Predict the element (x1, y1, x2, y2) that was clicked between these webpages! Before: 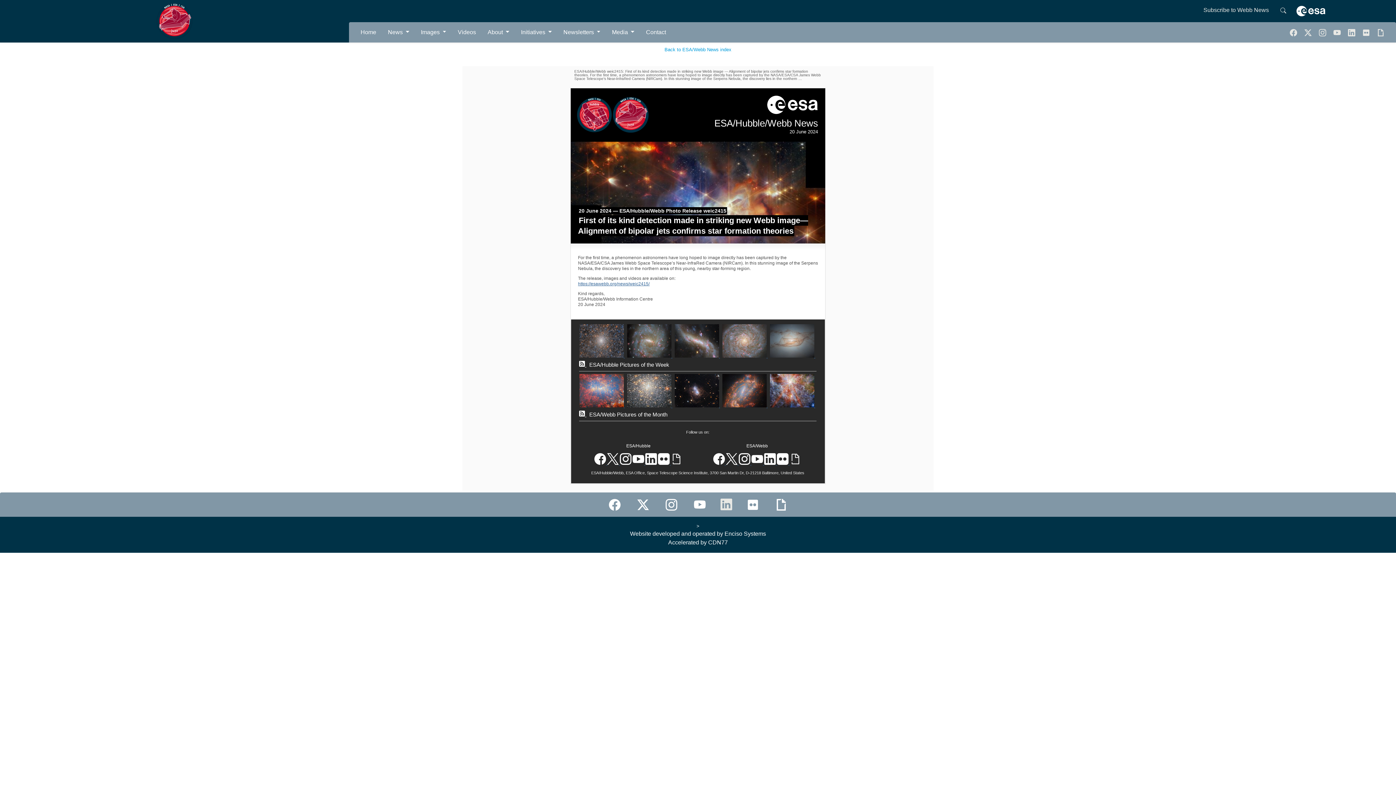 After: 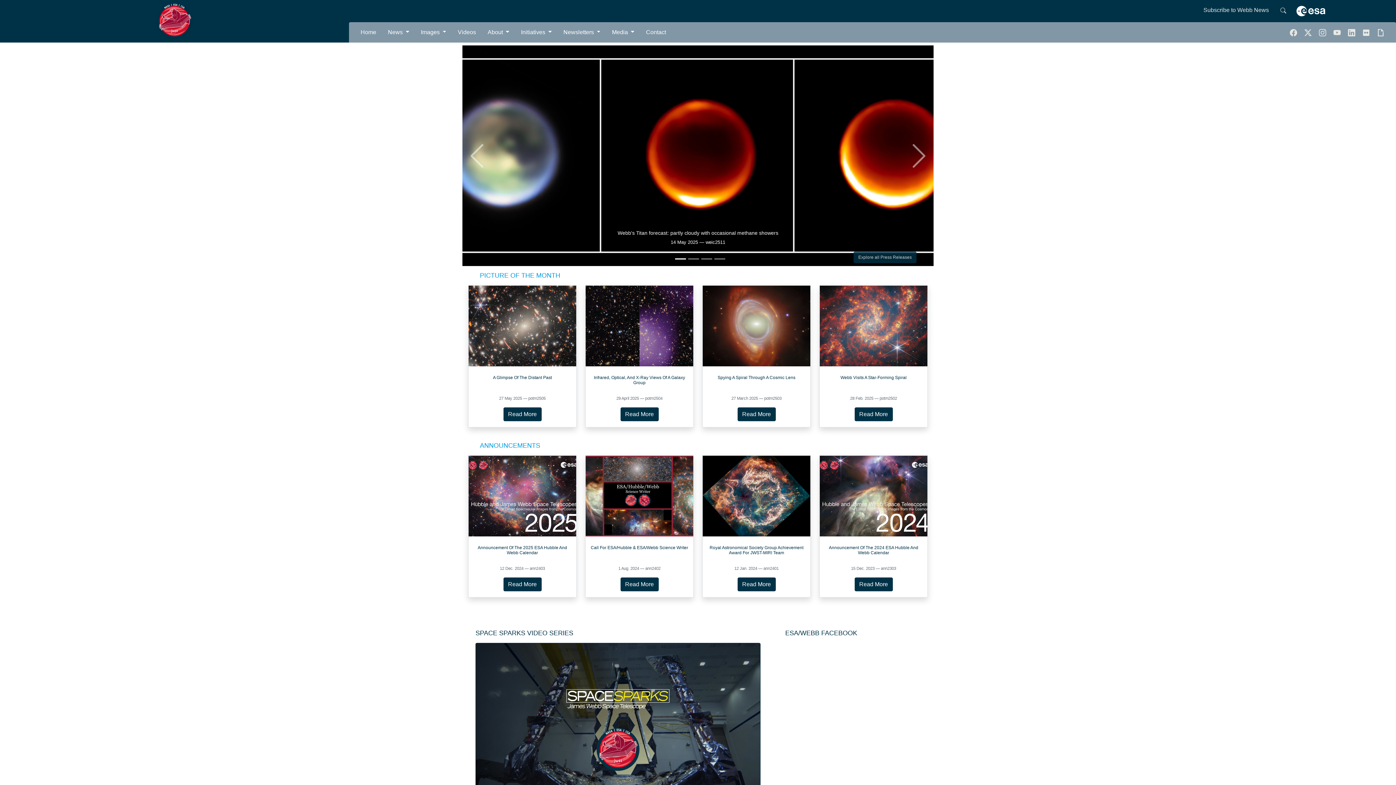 Action: bbox: (156, 16, 192, 21)